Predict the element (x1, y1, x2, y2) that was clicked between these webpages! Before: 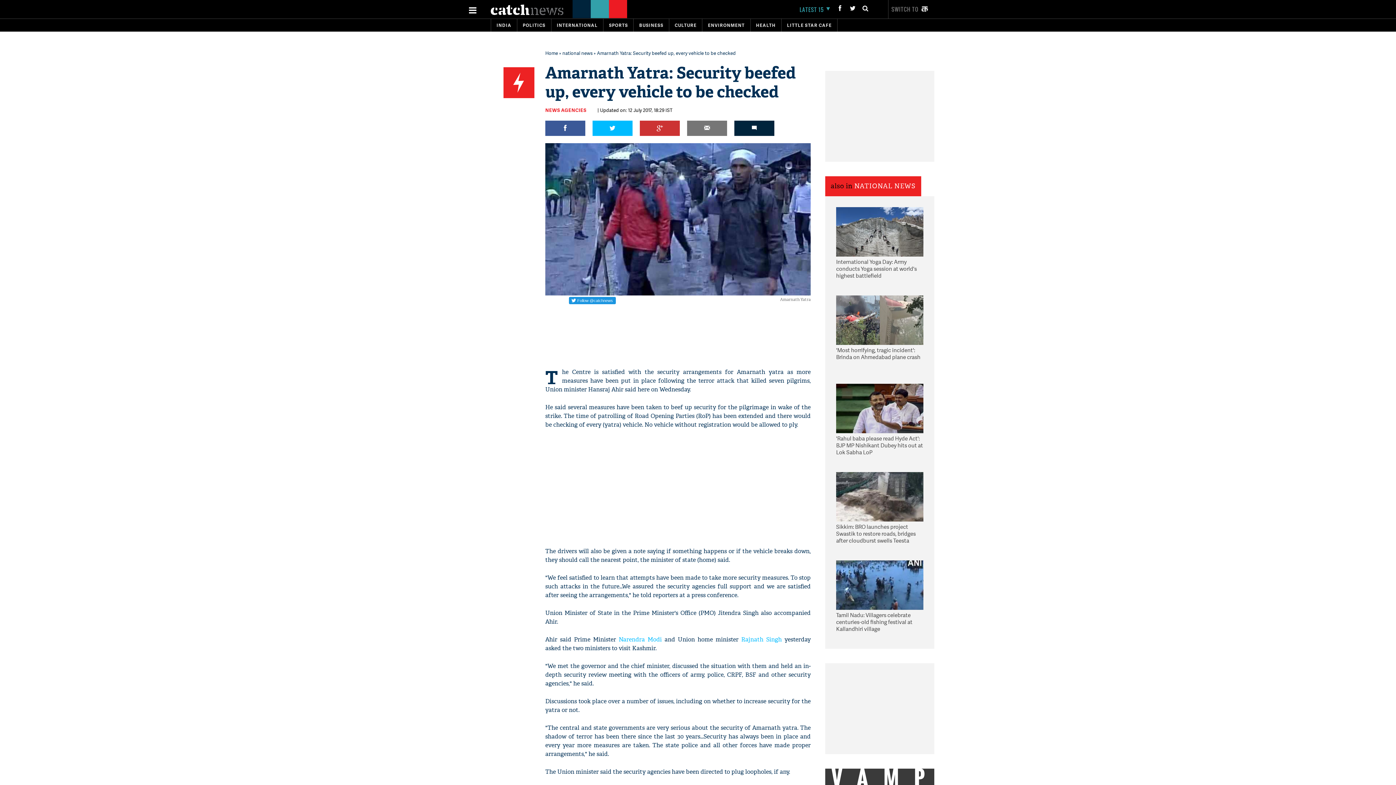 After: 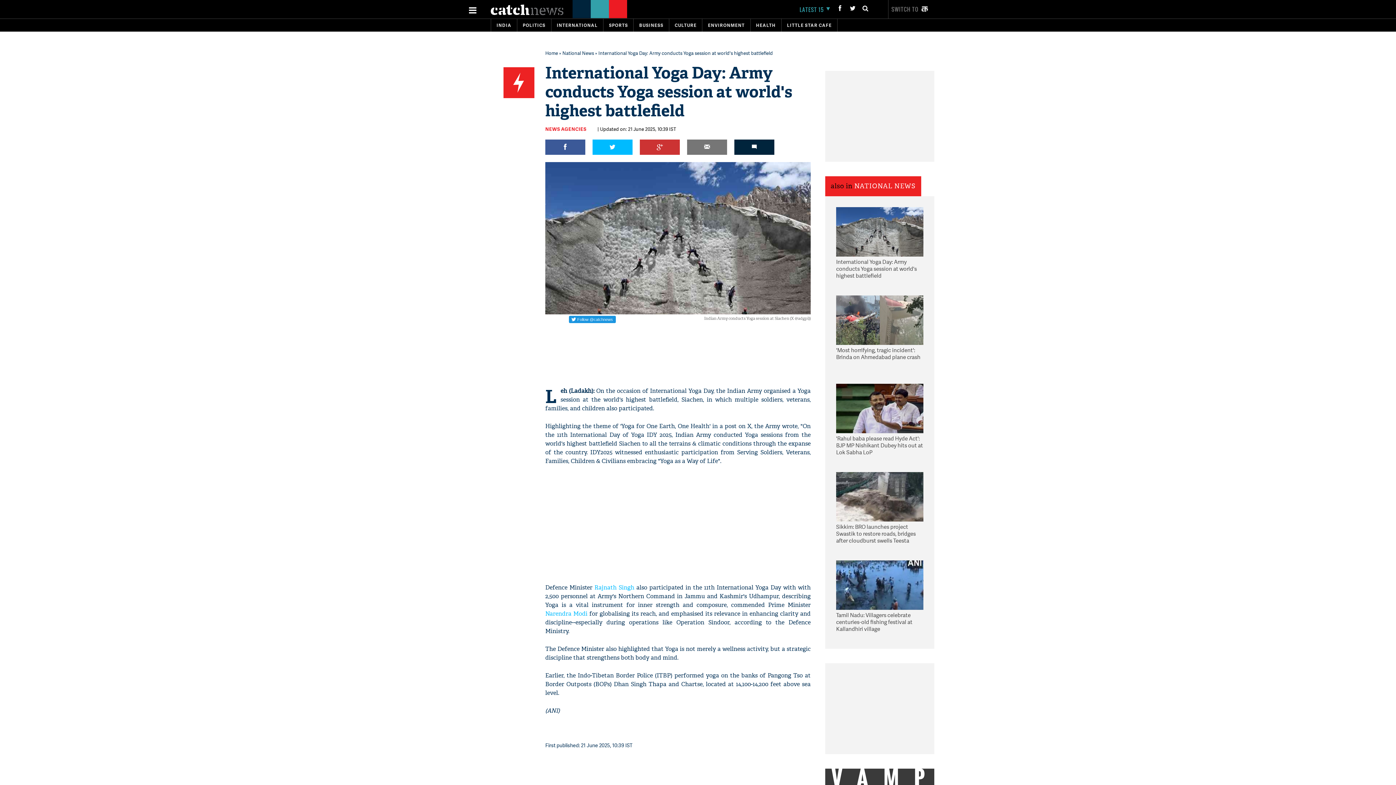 Action: bbox: (836, 207, 923, 256)